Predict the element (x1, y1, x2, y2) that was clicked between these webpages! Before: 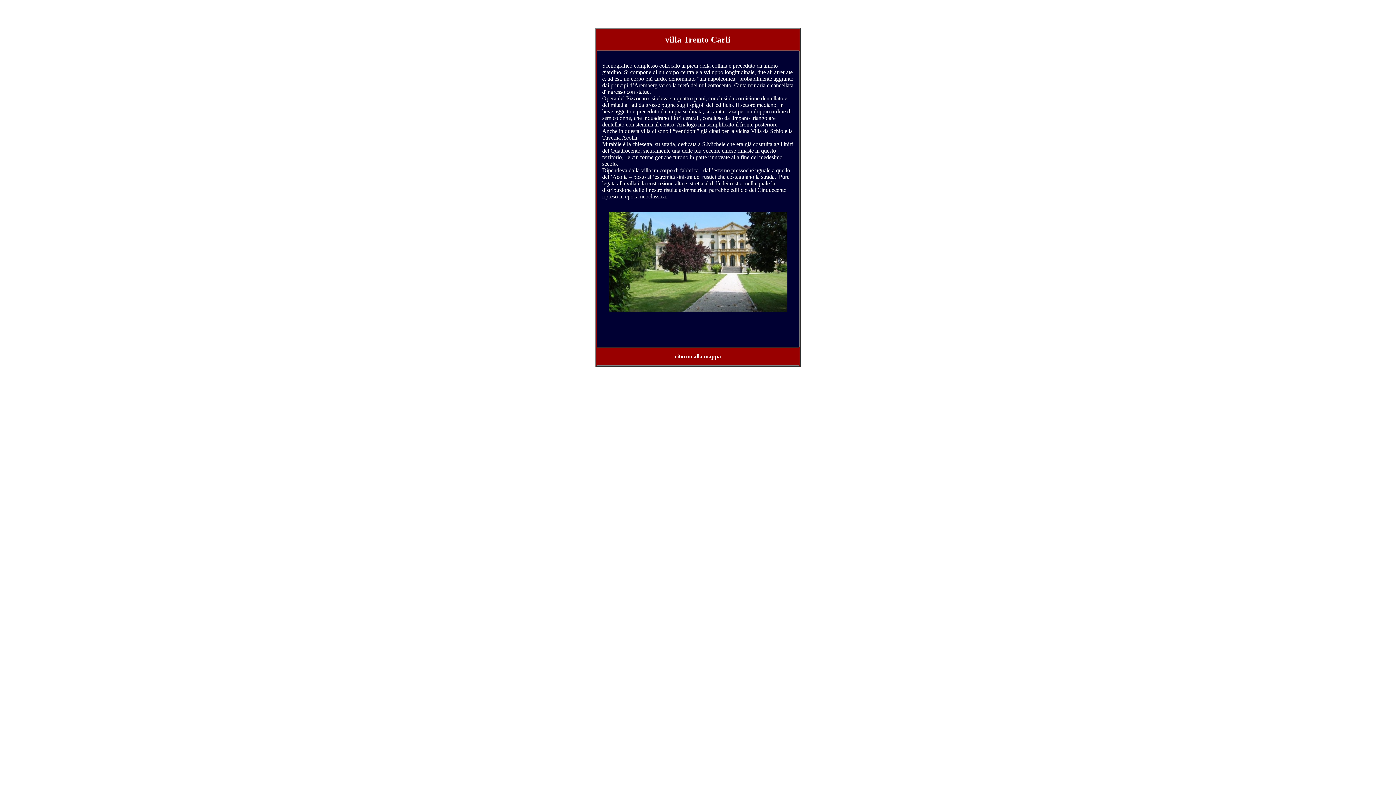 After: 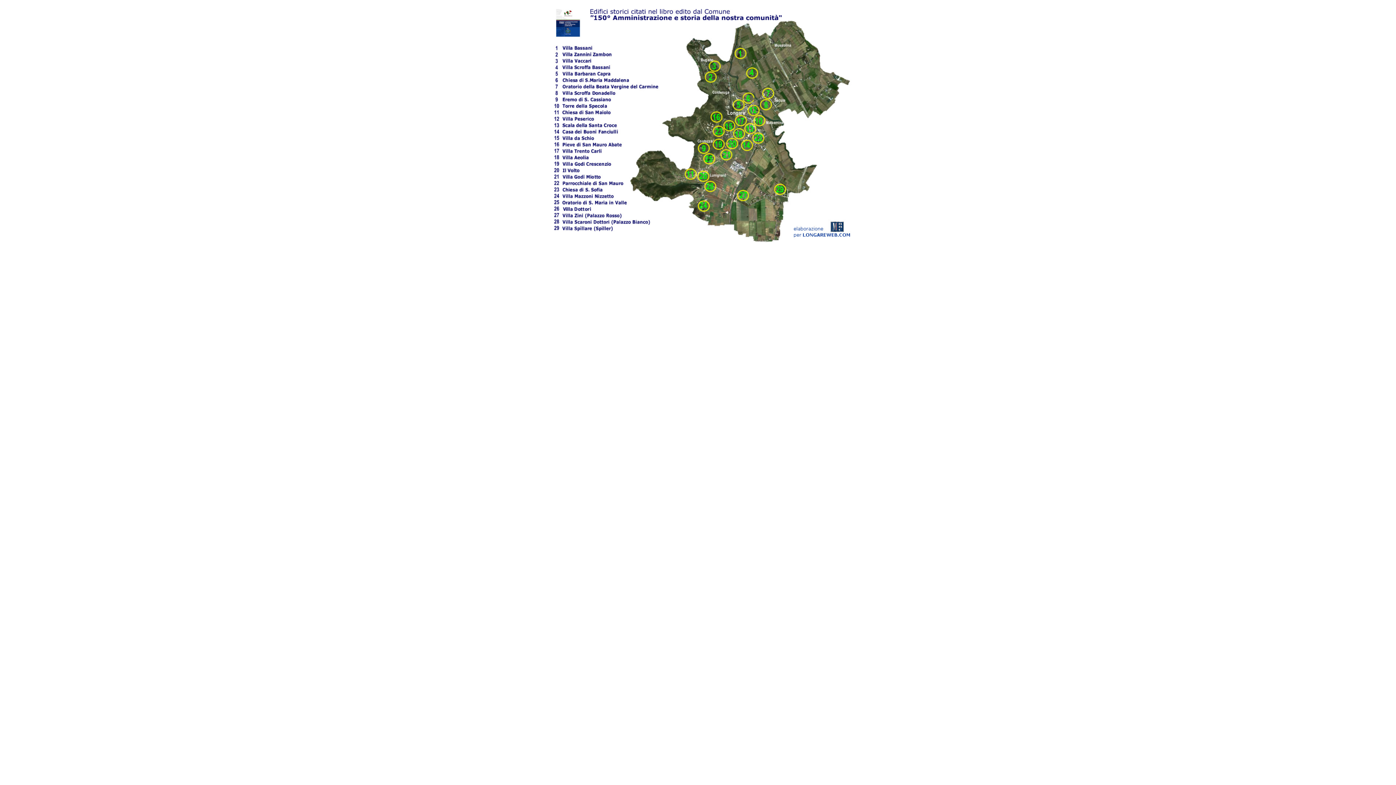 Action: label: ritorno alla mappa bbox: (674, 353, 721, 359)